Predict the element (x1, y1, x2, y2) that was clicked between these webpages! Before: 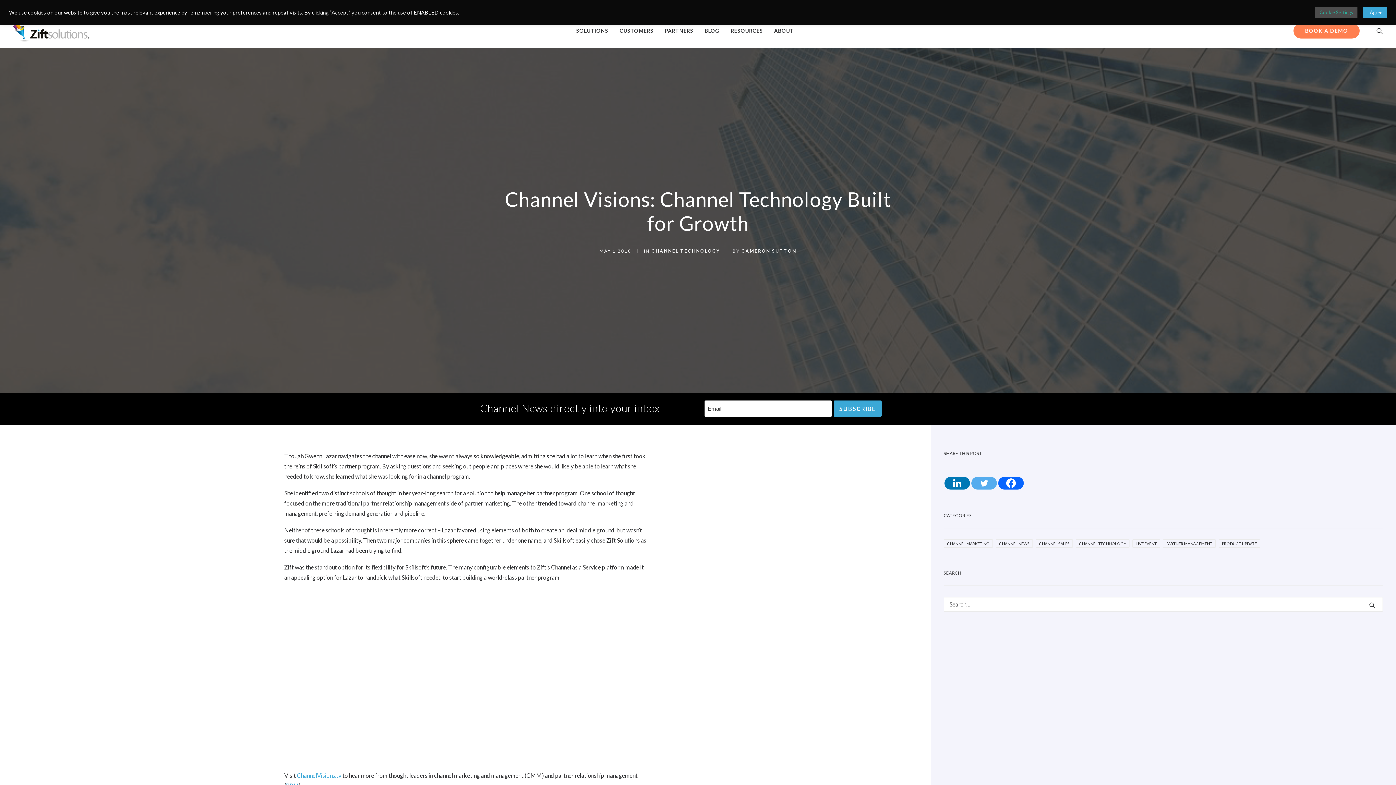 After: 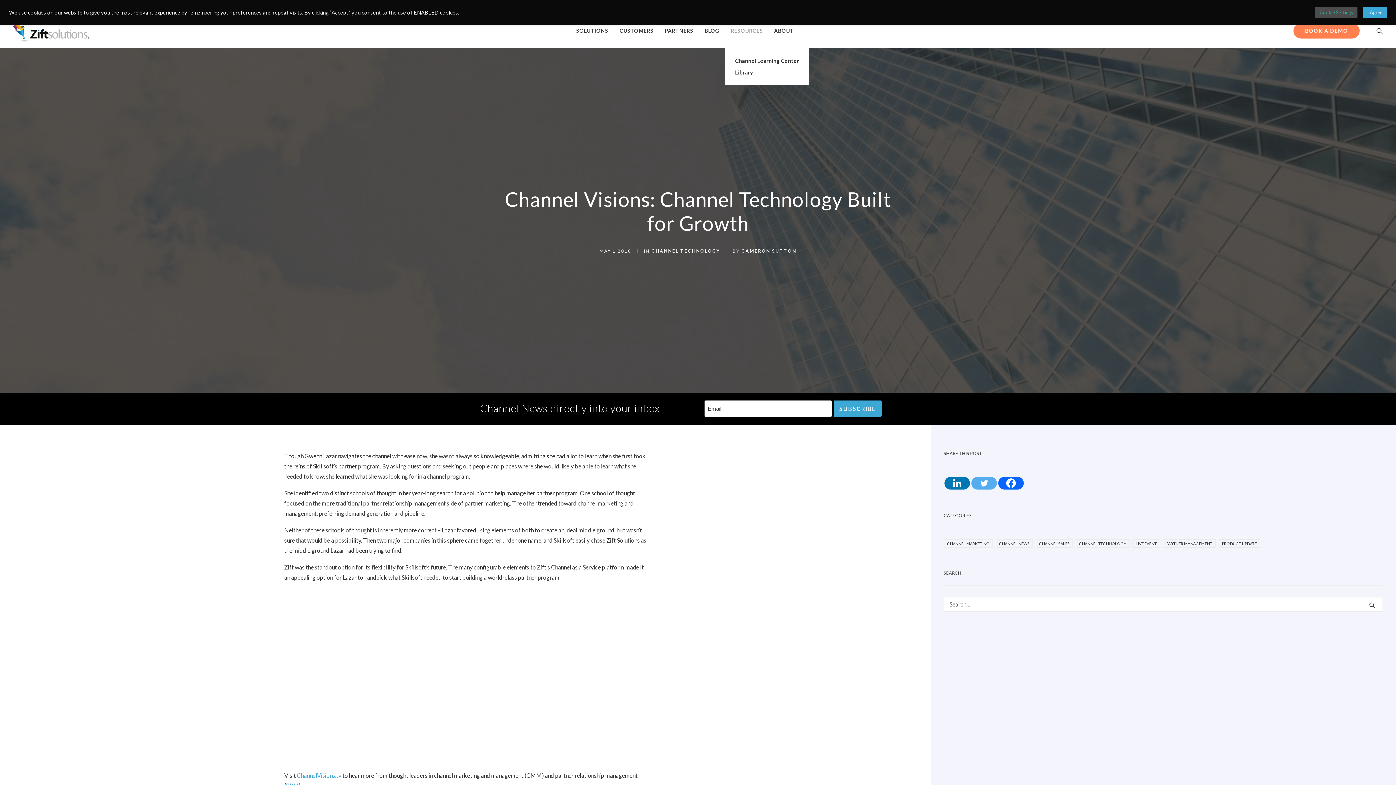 Action: bbox: (725, 13, 768, 48) label: RESOURCES